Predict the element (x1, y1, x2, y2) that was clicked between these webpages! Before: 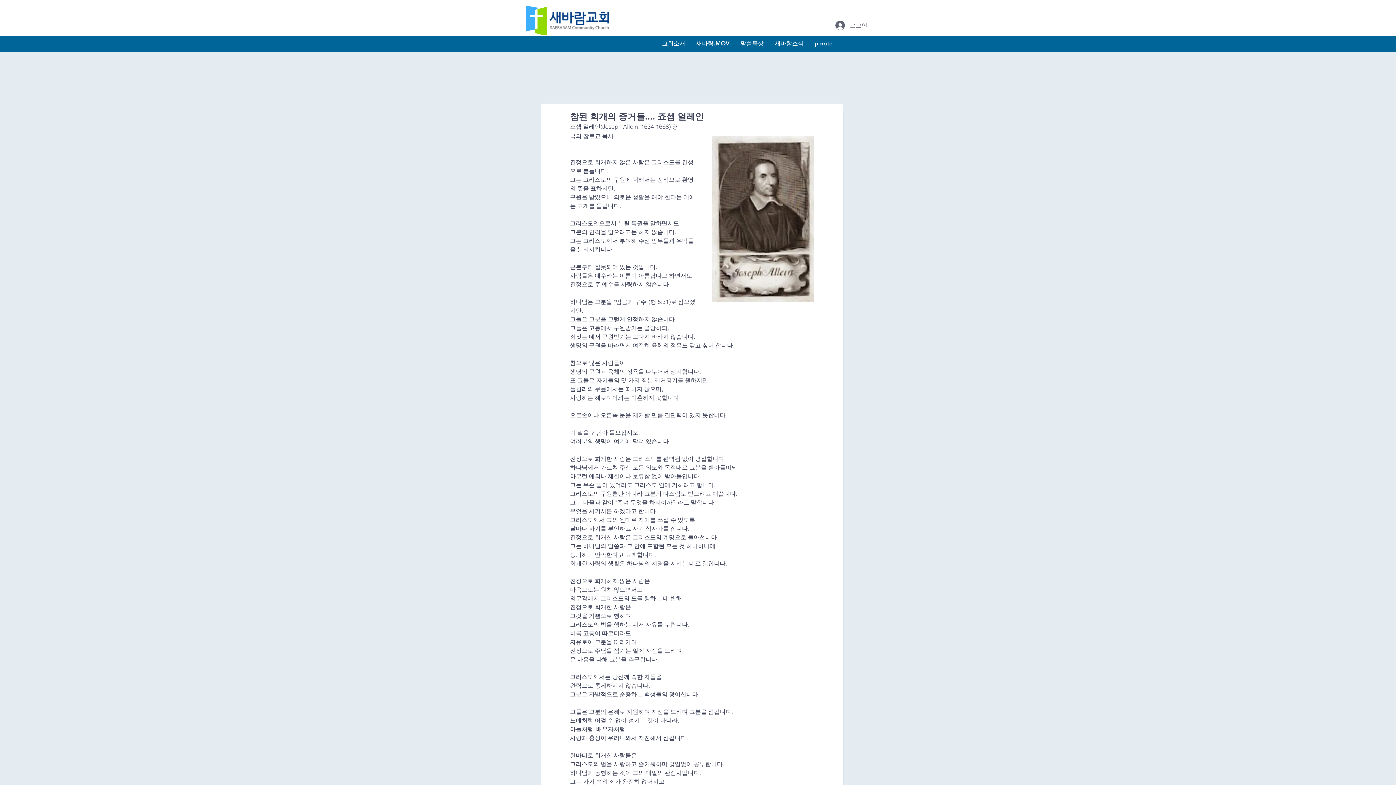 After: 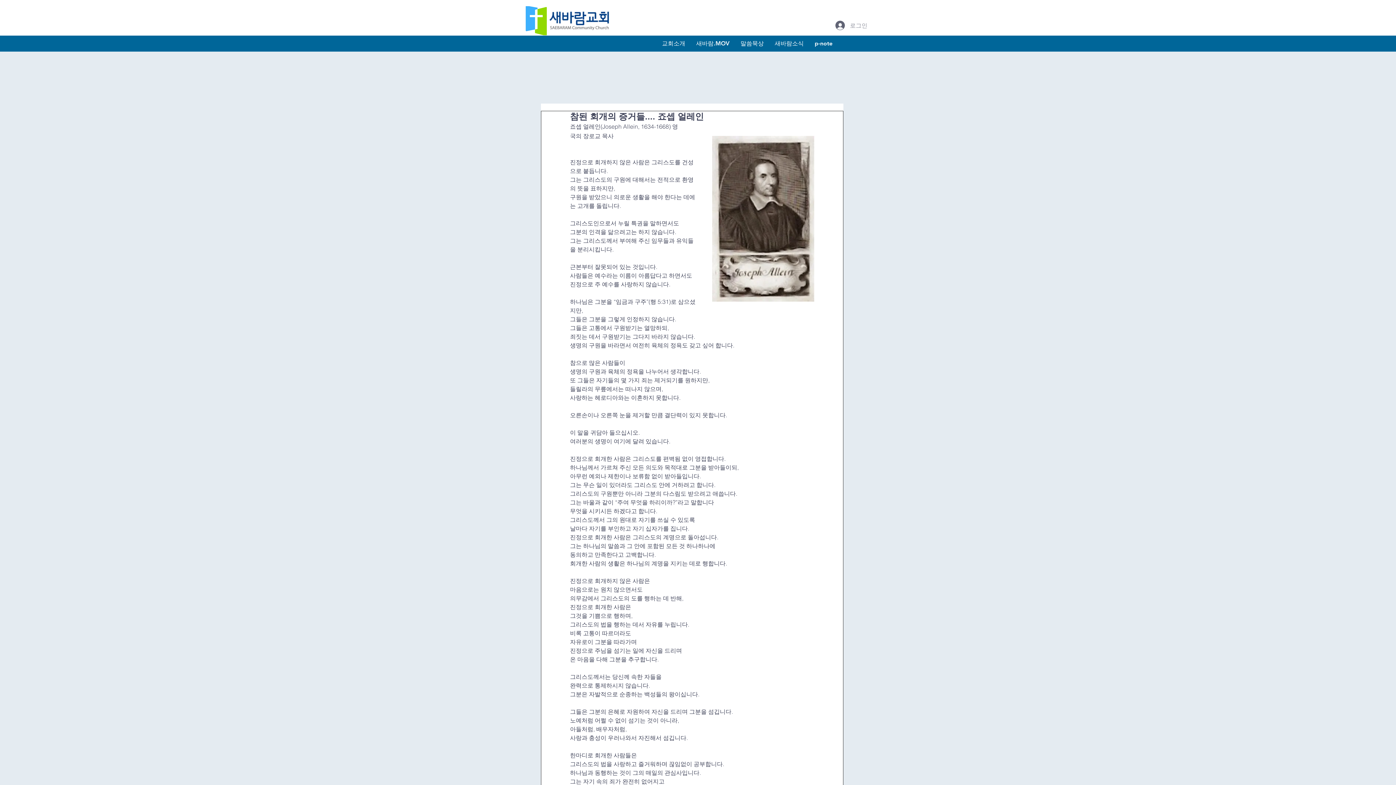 Action: label: 로그인 bbox: (830, 18, 872, 32)